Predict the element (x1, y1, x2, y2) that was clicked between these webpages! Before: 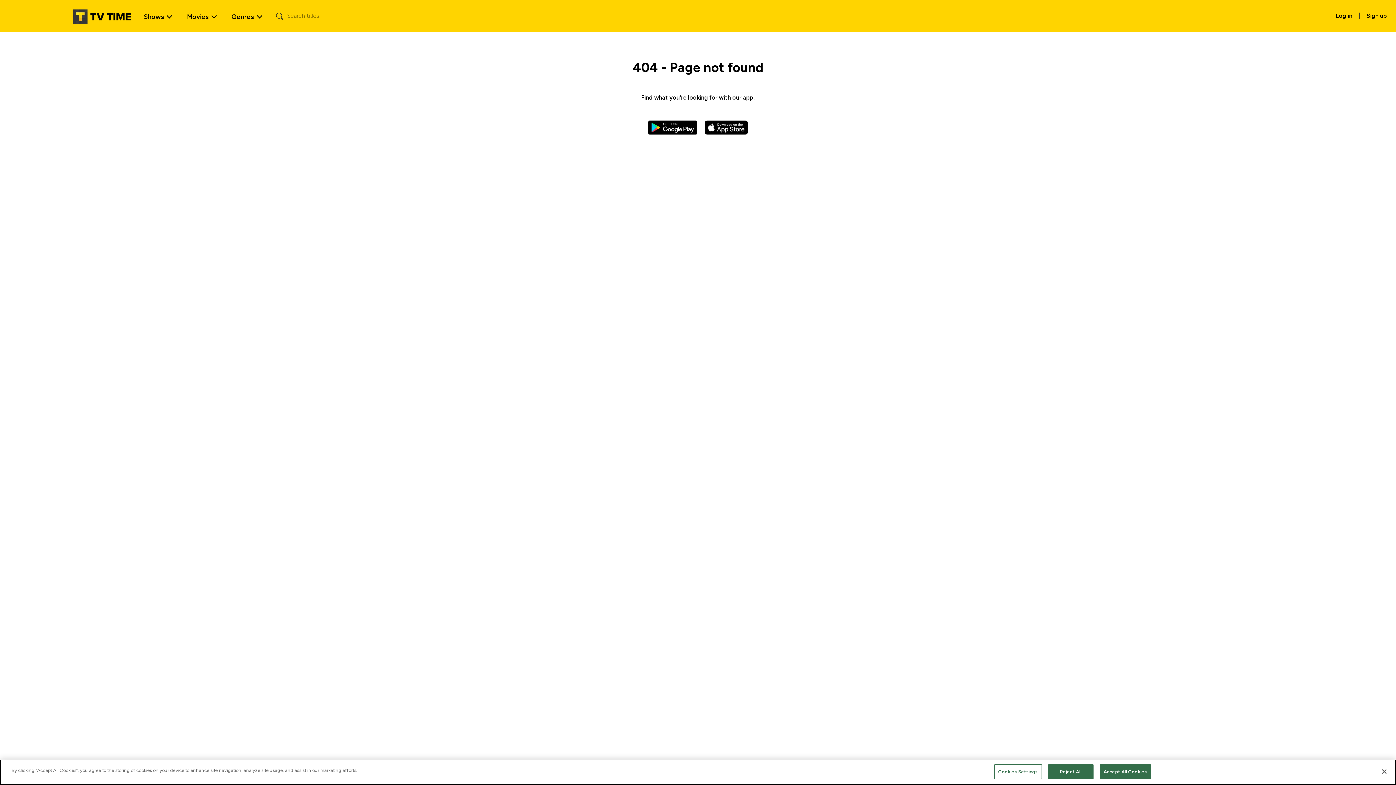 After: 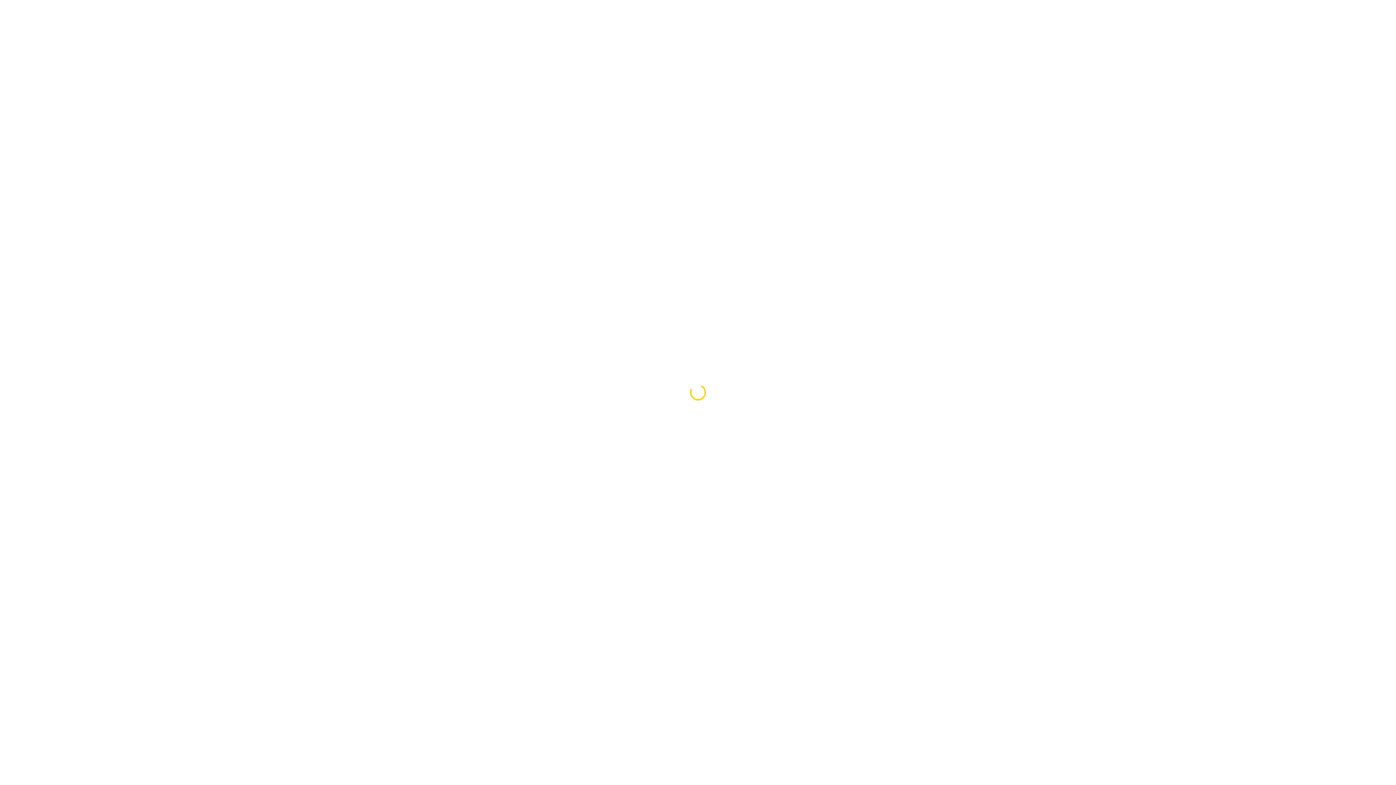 Action: bbox: (1362, 8, 1392, 22) label: Sign up